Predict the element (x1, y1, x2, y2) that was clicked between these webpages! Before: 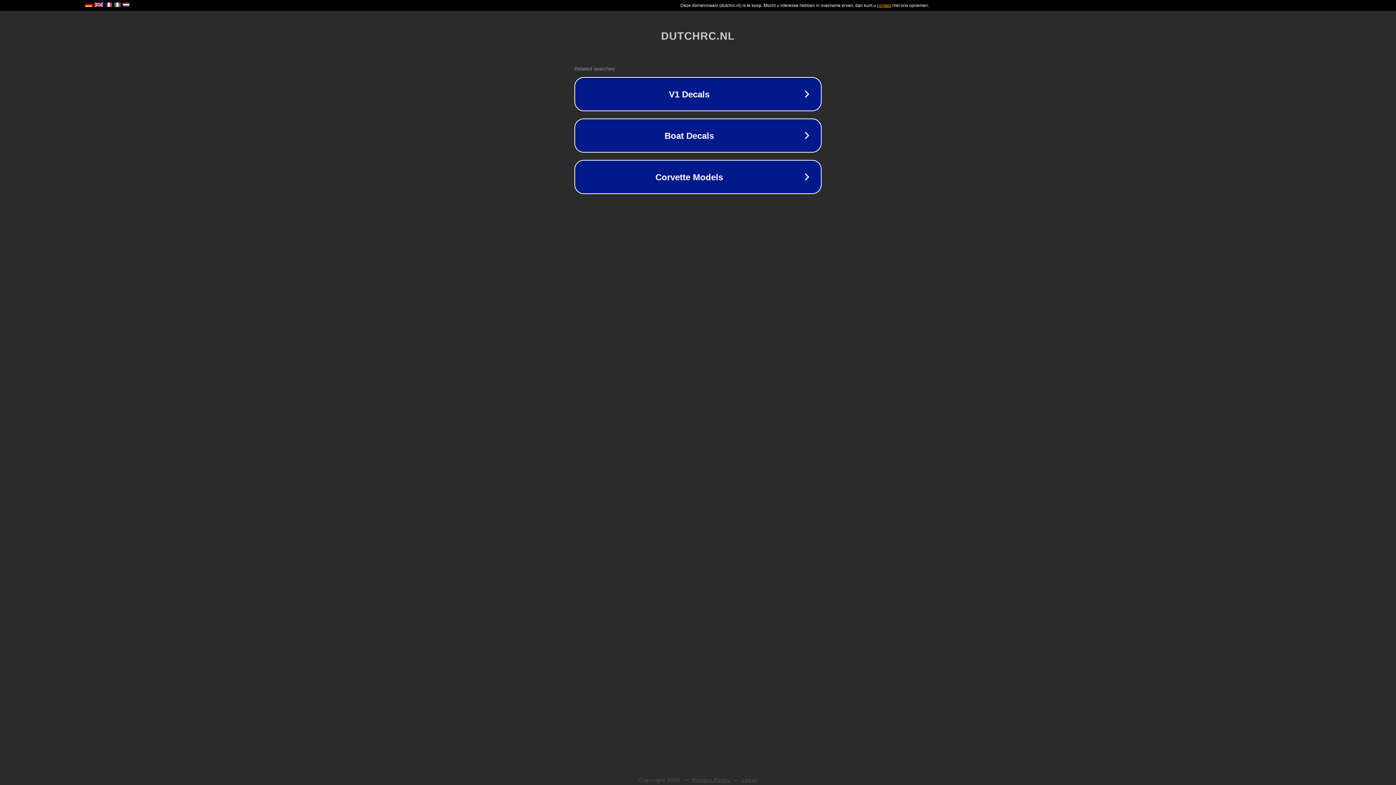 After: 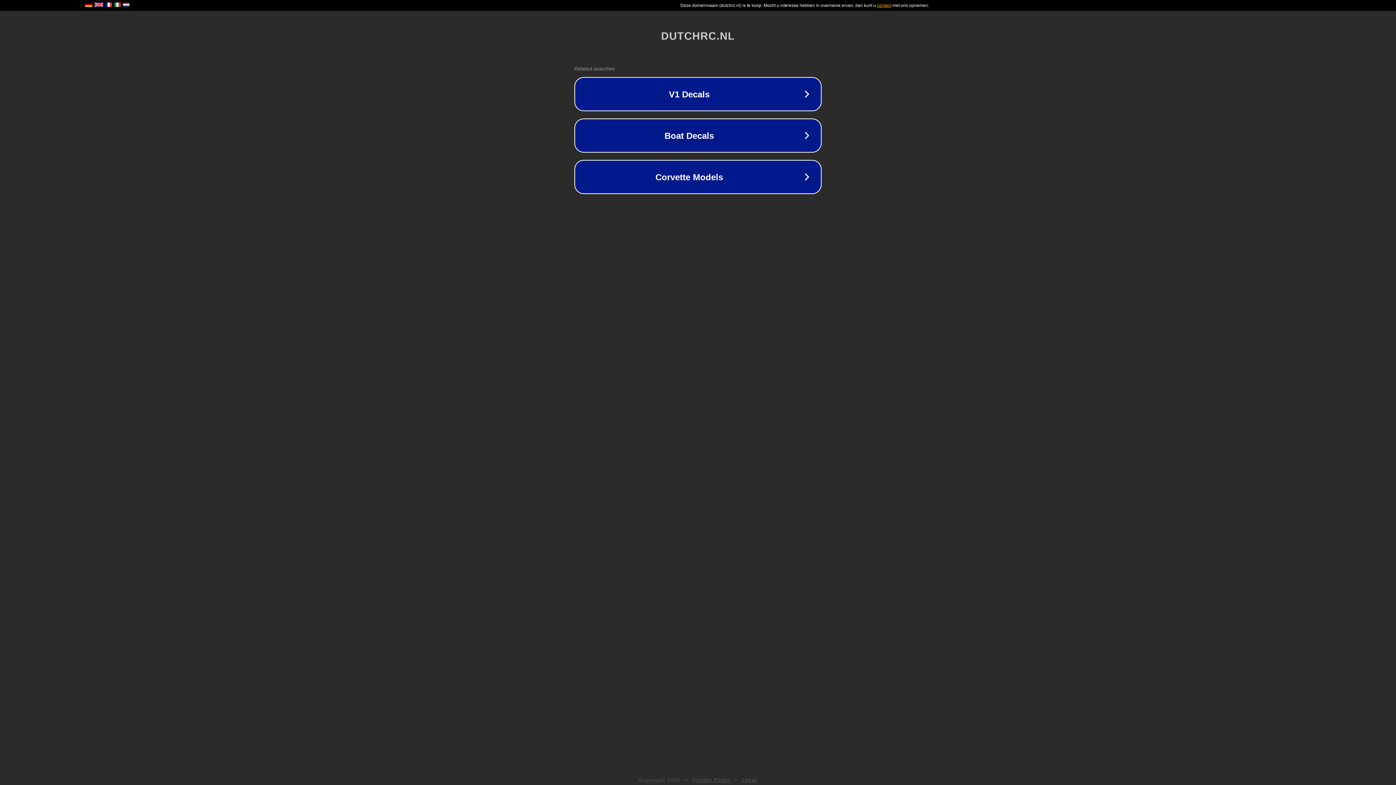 Action: bbox: (742, 777, 757, 783) label: Legal